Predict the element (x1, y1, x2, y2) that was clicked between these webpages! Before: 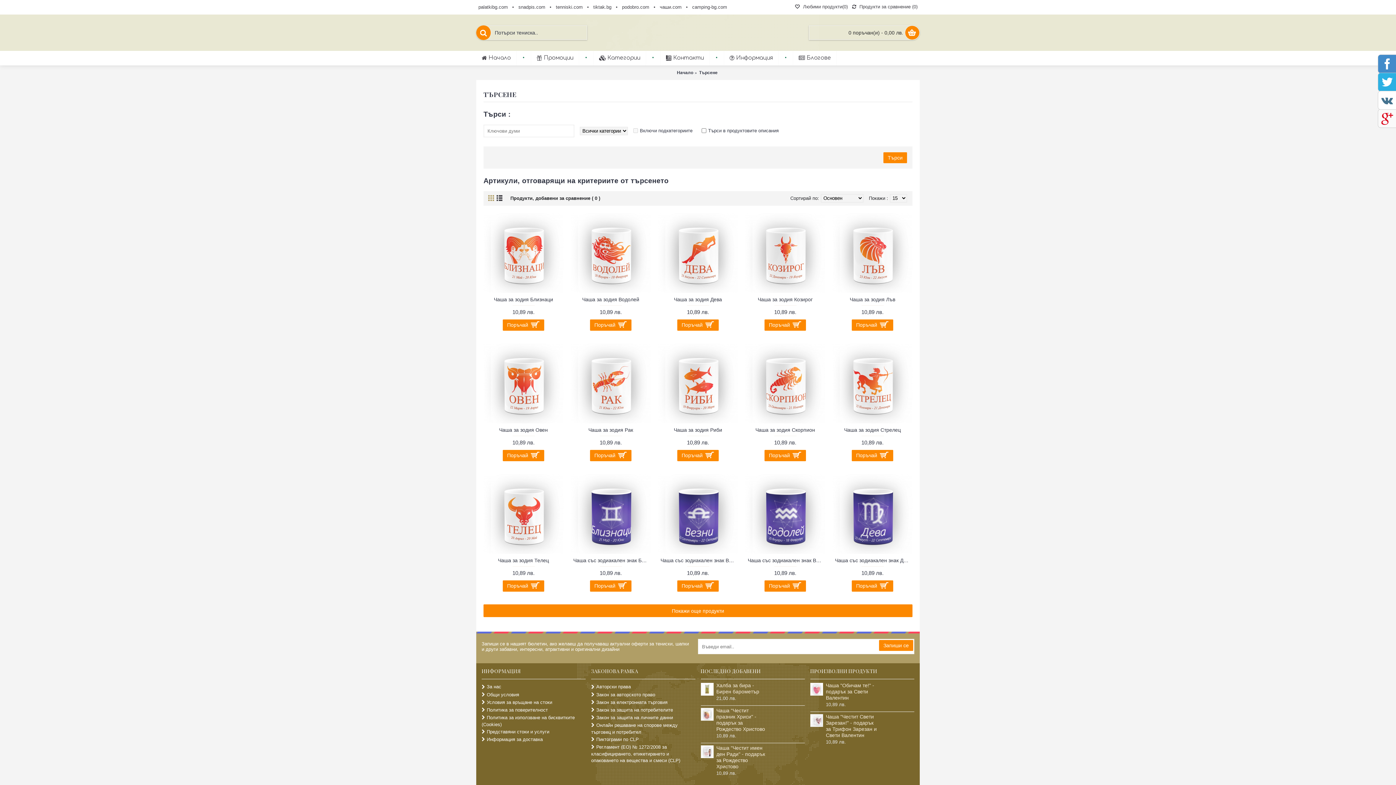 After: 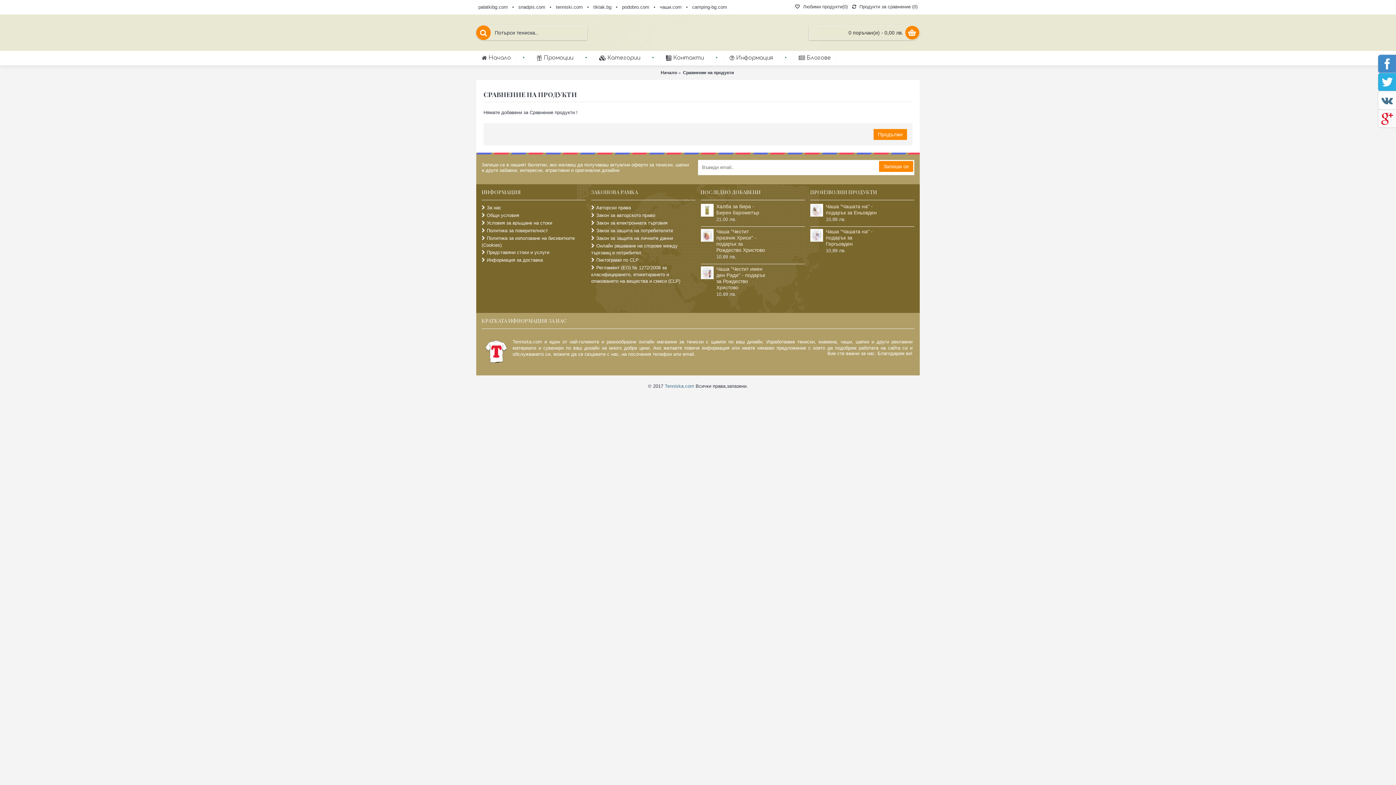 Action: label: Продукти, добавени за сравнение ( 0 ) bbox: (510, 191, 600, 205)